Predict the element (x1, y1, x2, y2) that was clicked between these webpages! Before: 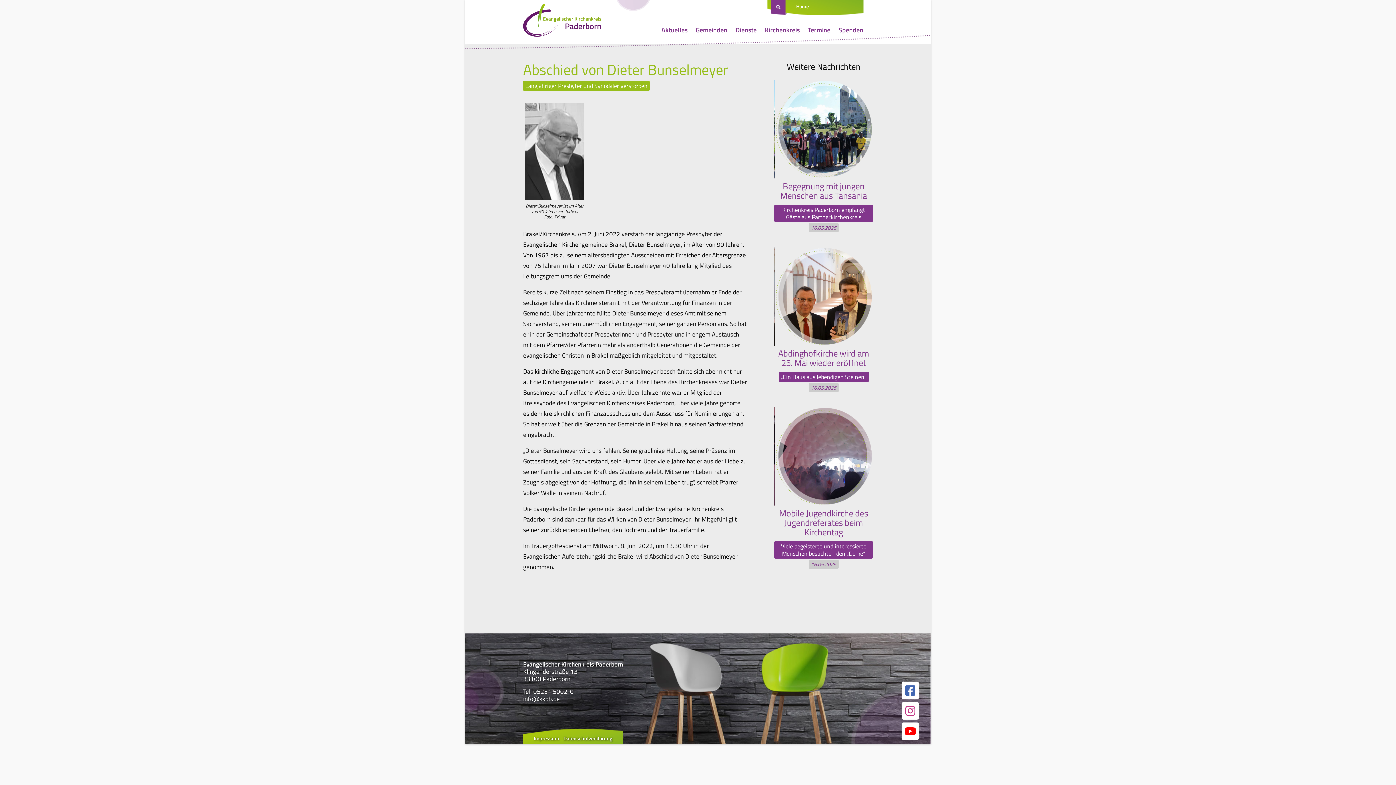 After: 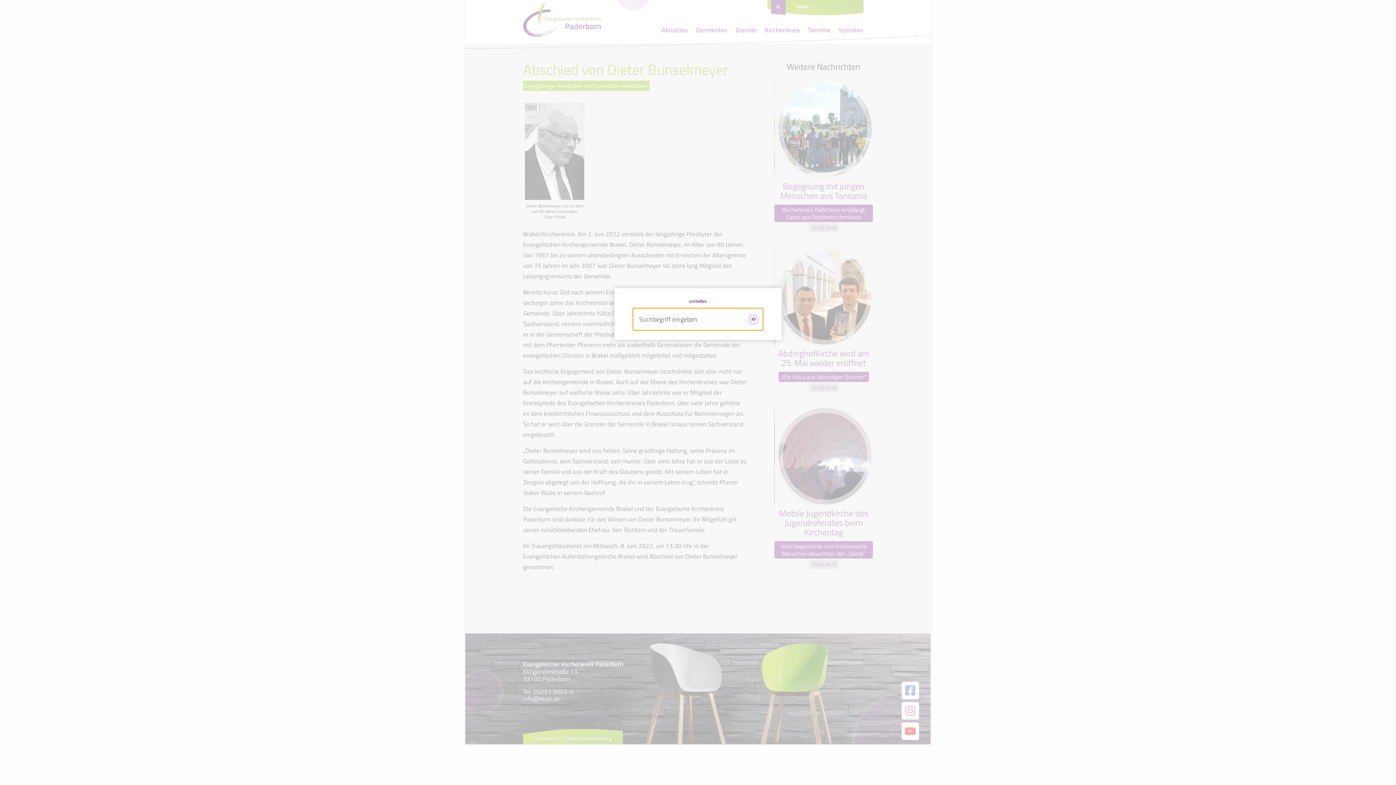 Action: label:   bbox: (771, 0, 787, 15)